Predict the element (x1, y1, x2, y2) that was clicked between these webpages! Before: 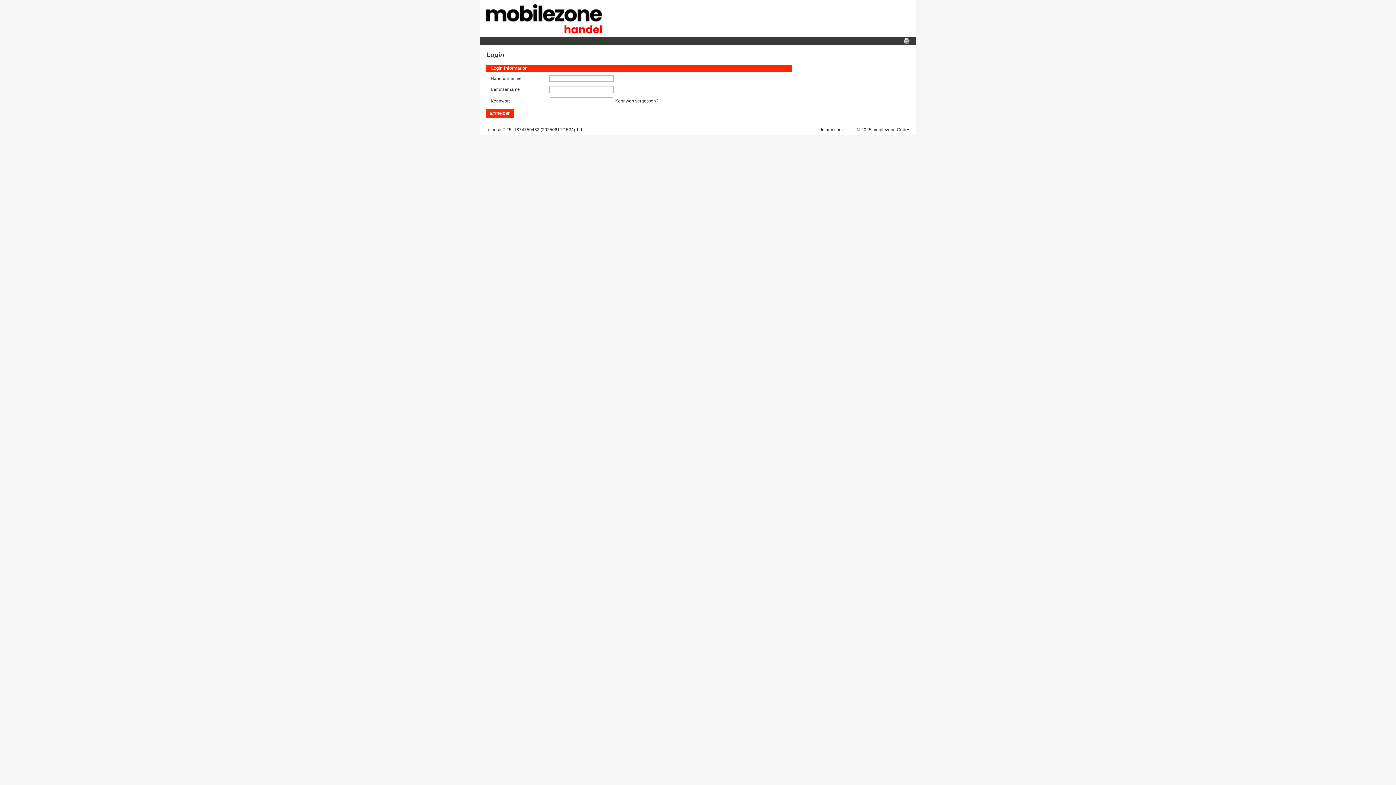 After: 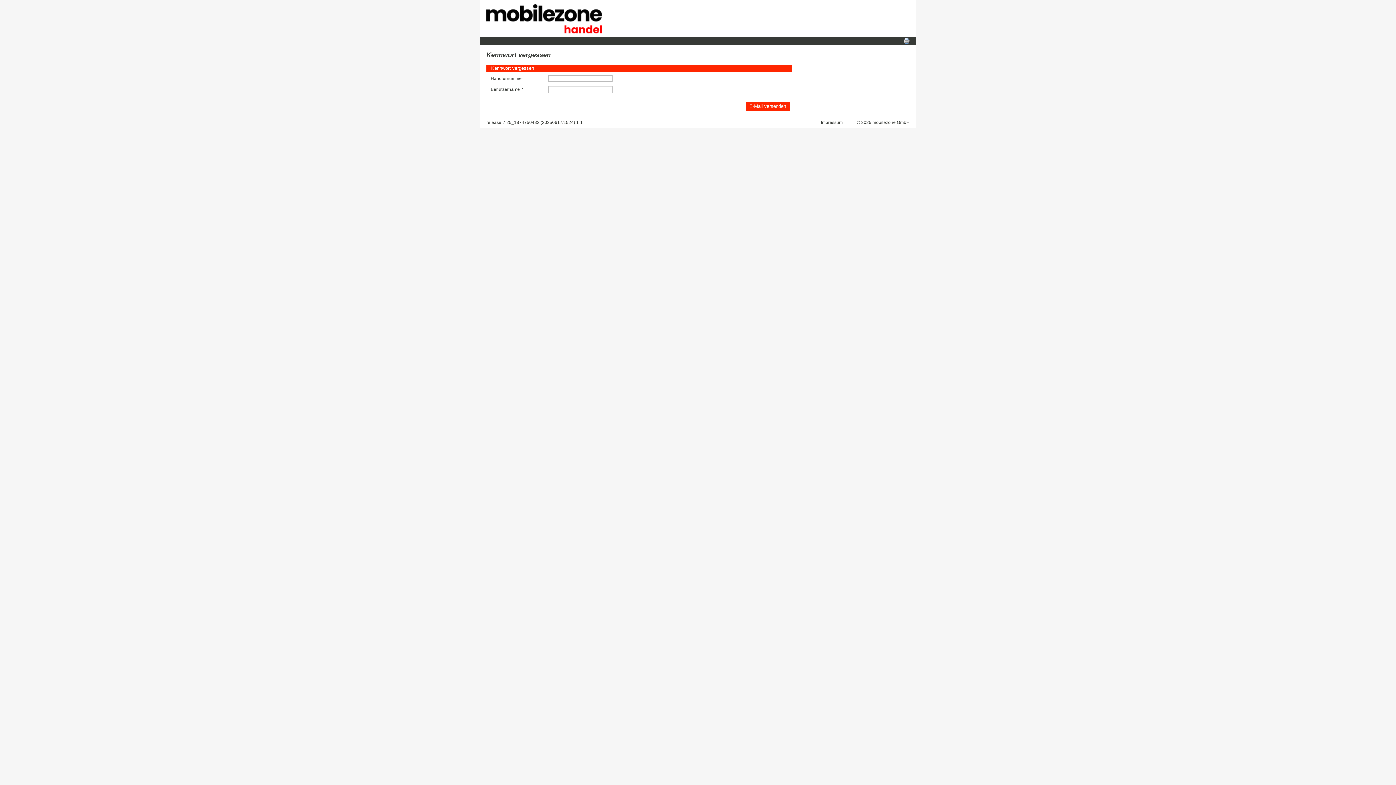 Action: bbox: (615, 98, 658, 103) label: Kennwort vergessen?